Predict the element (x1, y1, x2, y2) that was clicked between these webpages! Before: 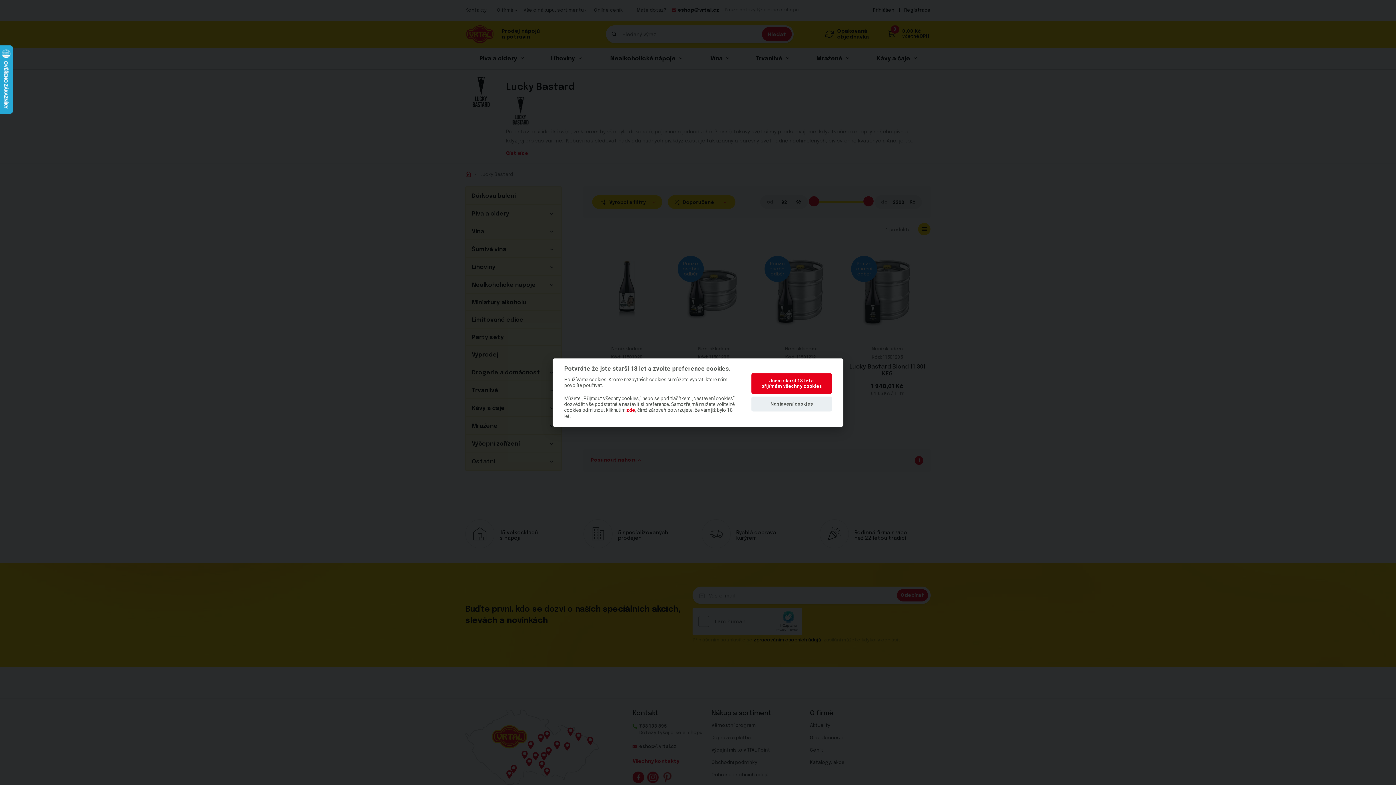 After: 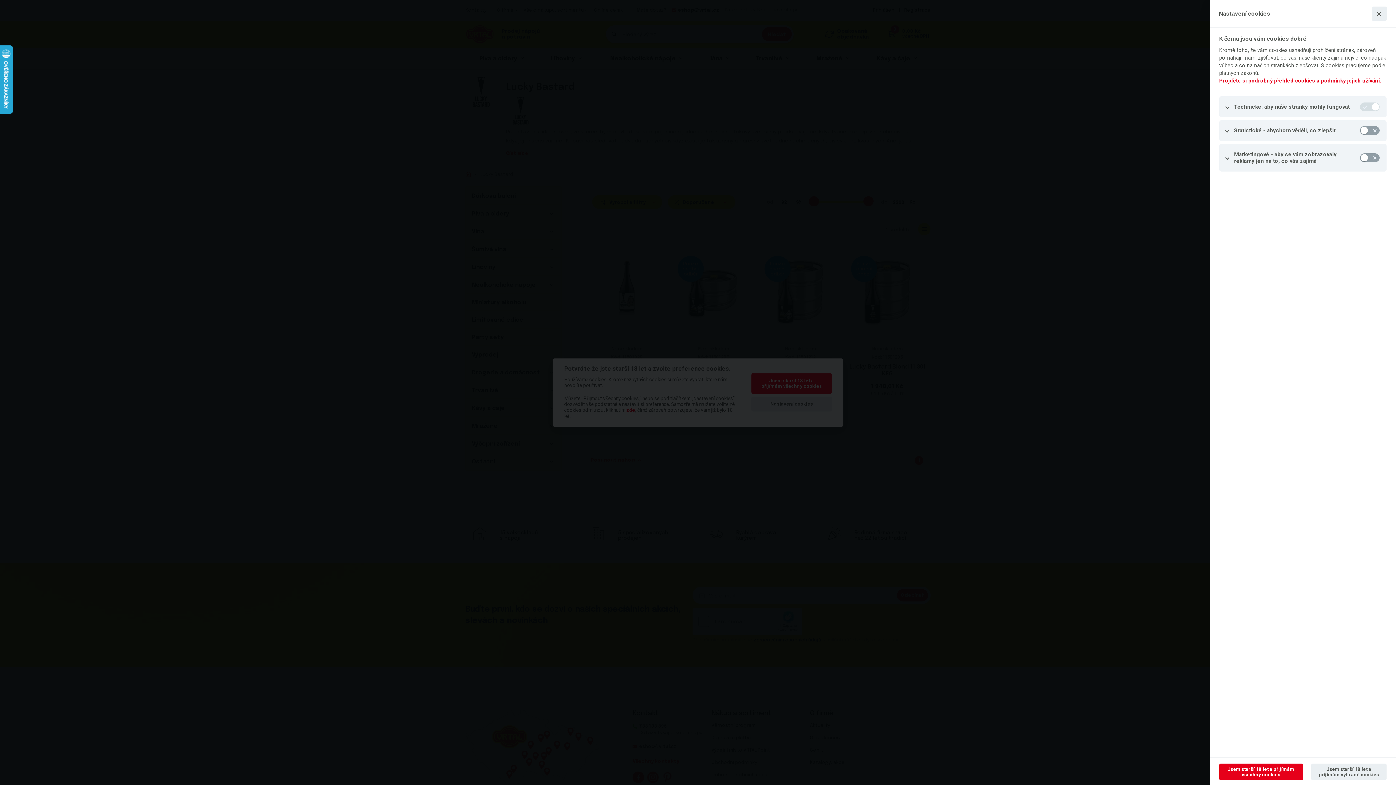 Action: label: Nastavení cookies bbox: (751, 396, 832, 411)